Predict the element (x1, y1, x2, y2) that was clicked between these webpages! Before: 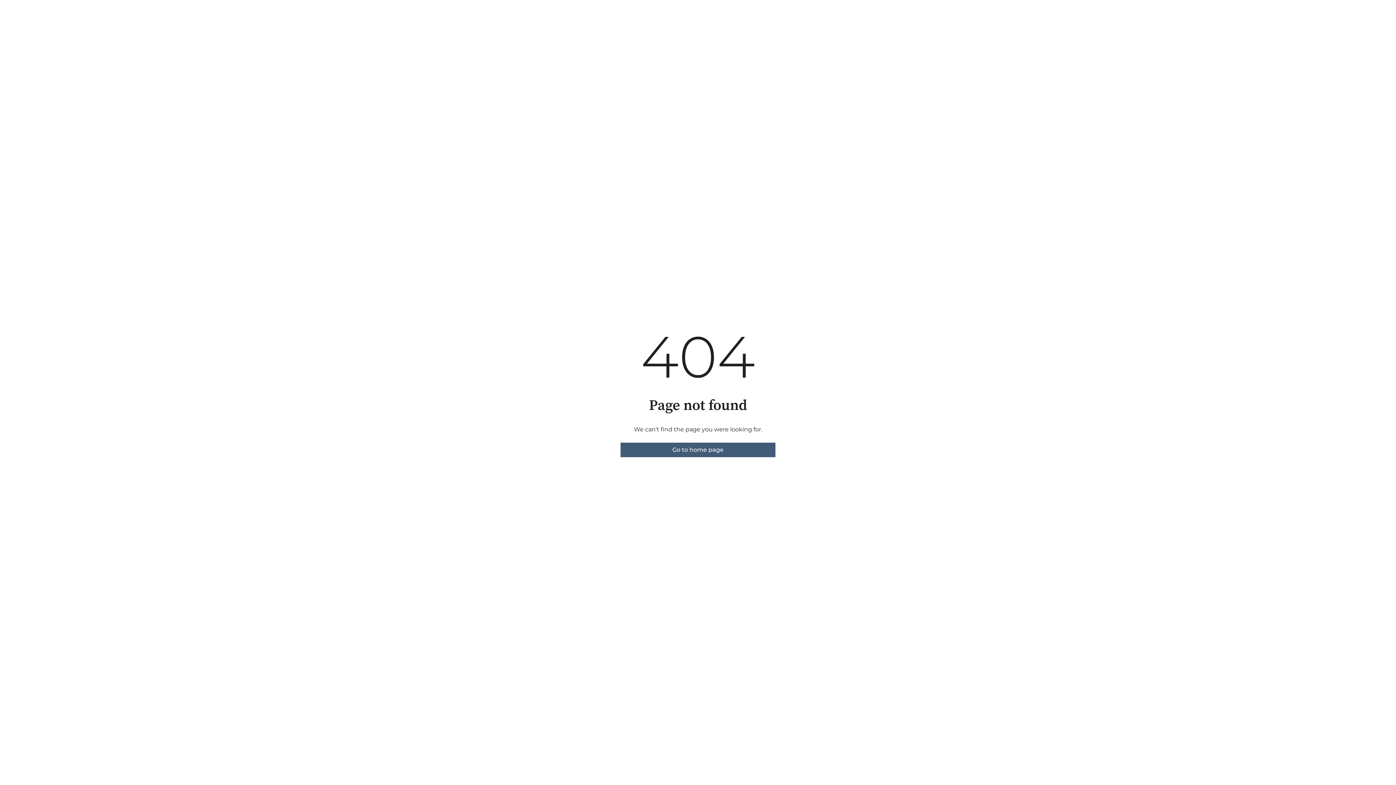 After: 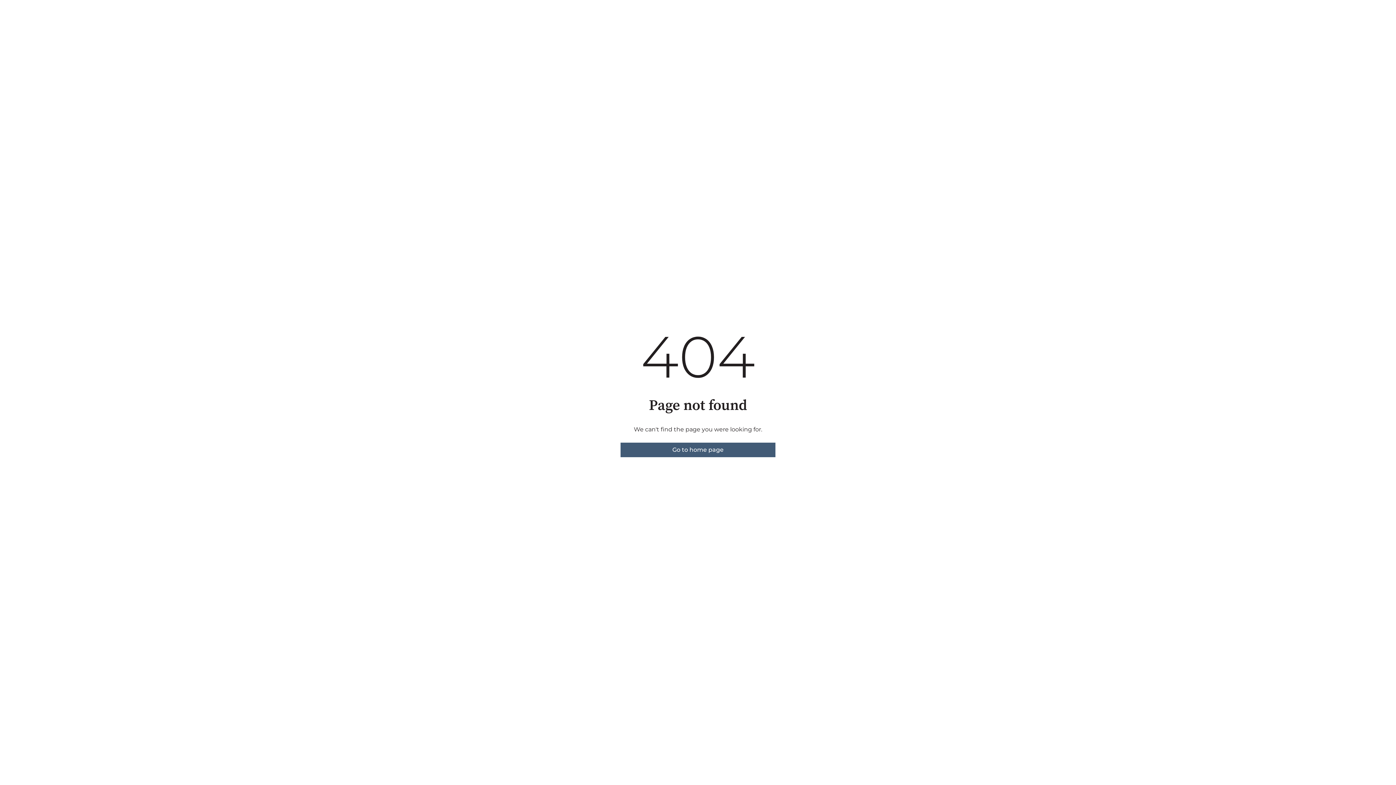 Action: label: Go to home page bbox: (620, 442, 775, 457)